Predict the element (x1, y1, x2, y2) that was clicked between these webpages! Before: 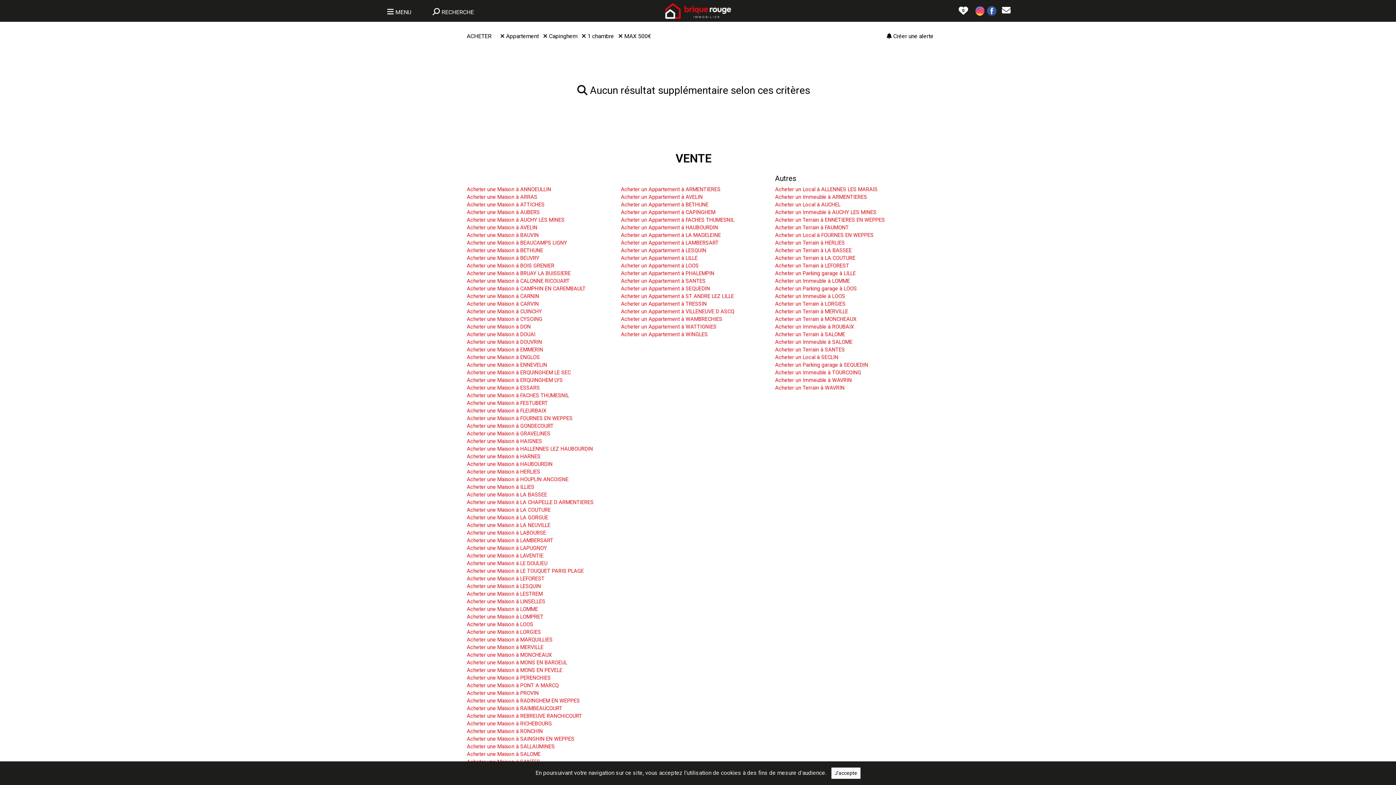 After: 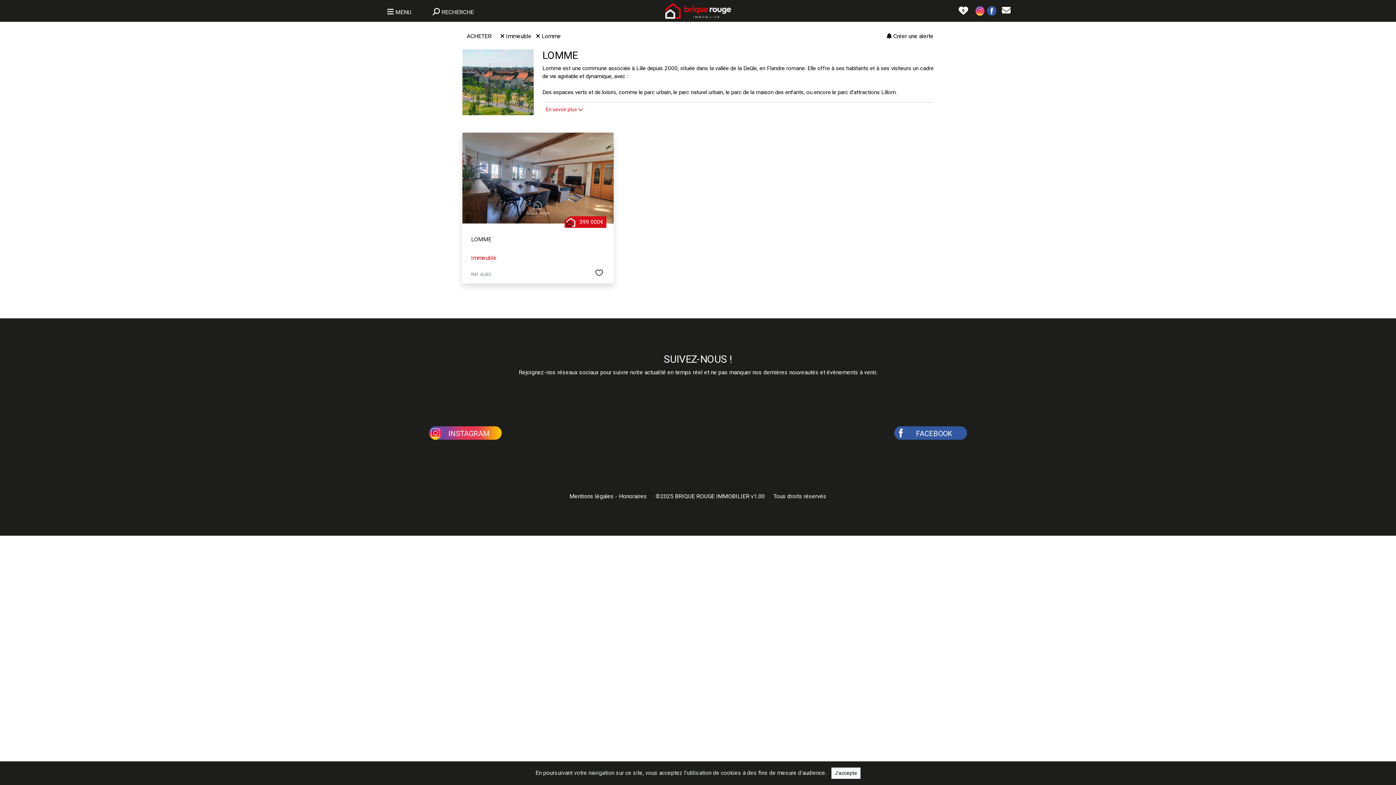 Action: label: Acheter un Immeuble à LOMME bbox: (775, 278, 850, 284)